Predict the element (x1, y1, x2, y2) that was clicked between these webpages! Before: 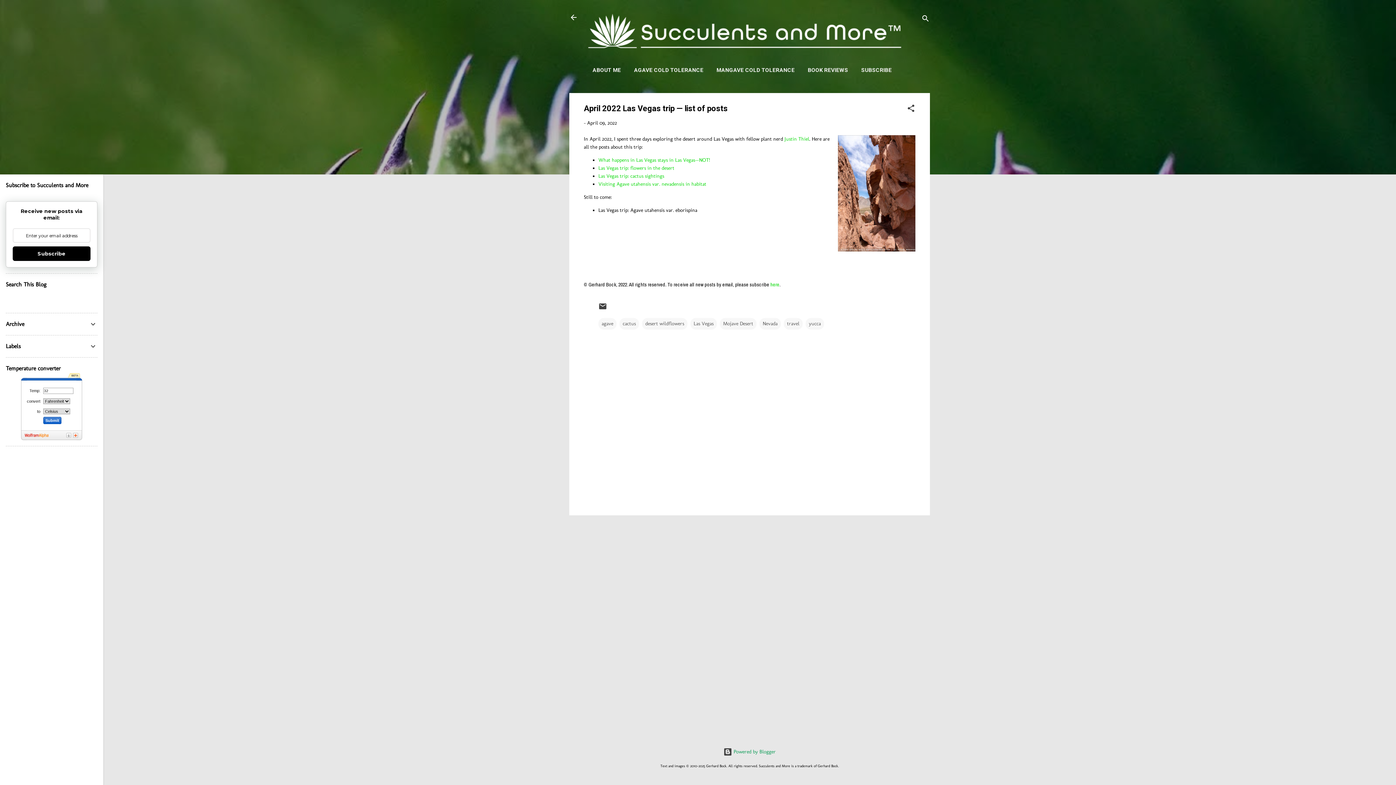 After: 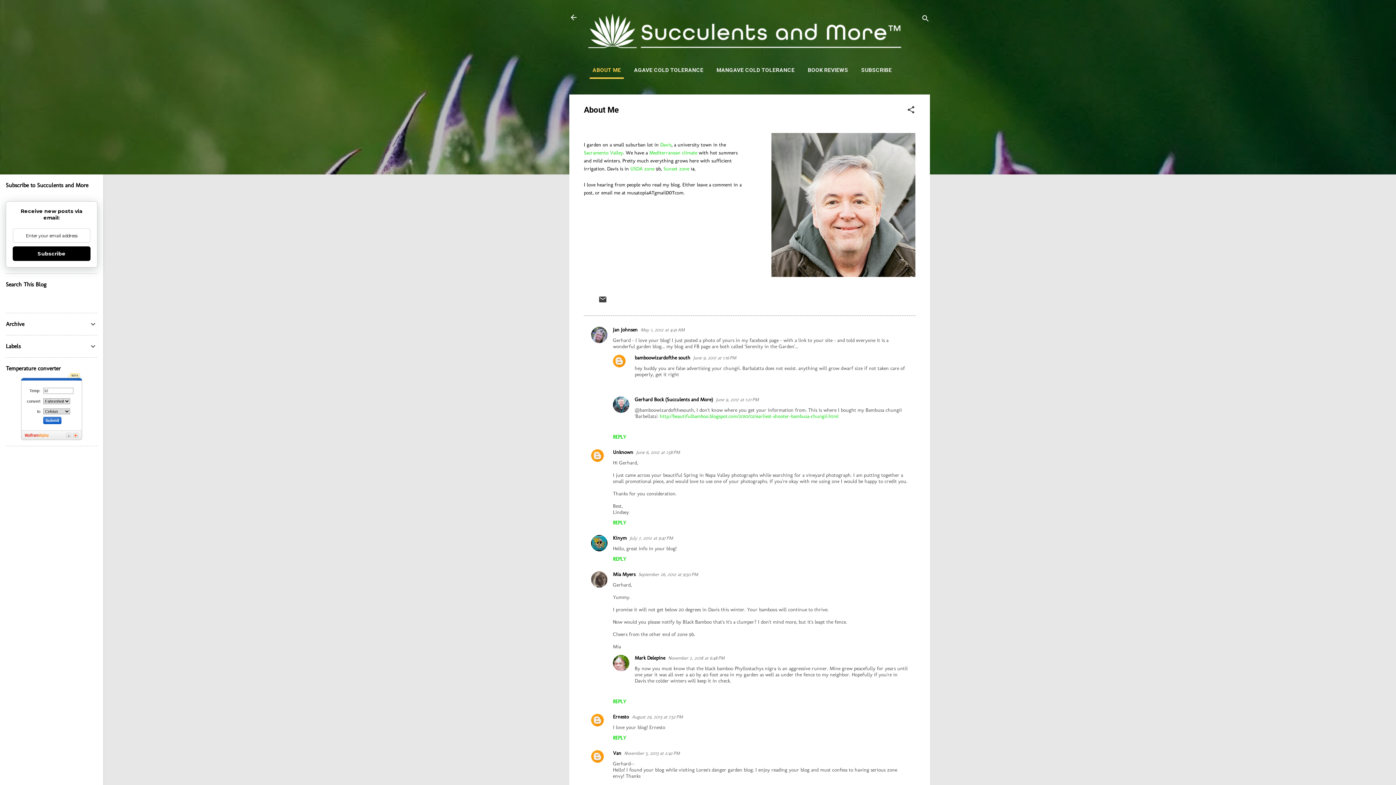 Action: bbox: (589, 62, 624, 77) label: ABOUT ME